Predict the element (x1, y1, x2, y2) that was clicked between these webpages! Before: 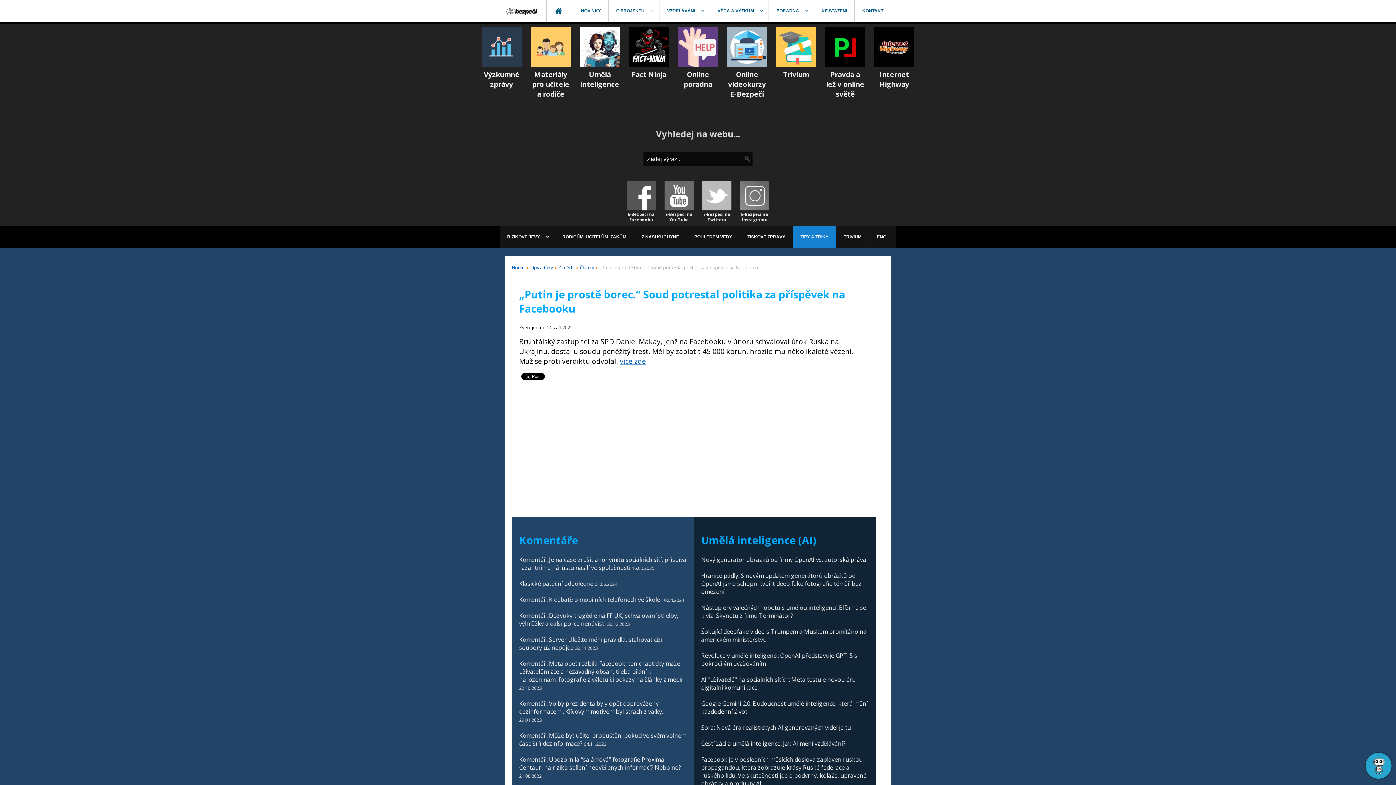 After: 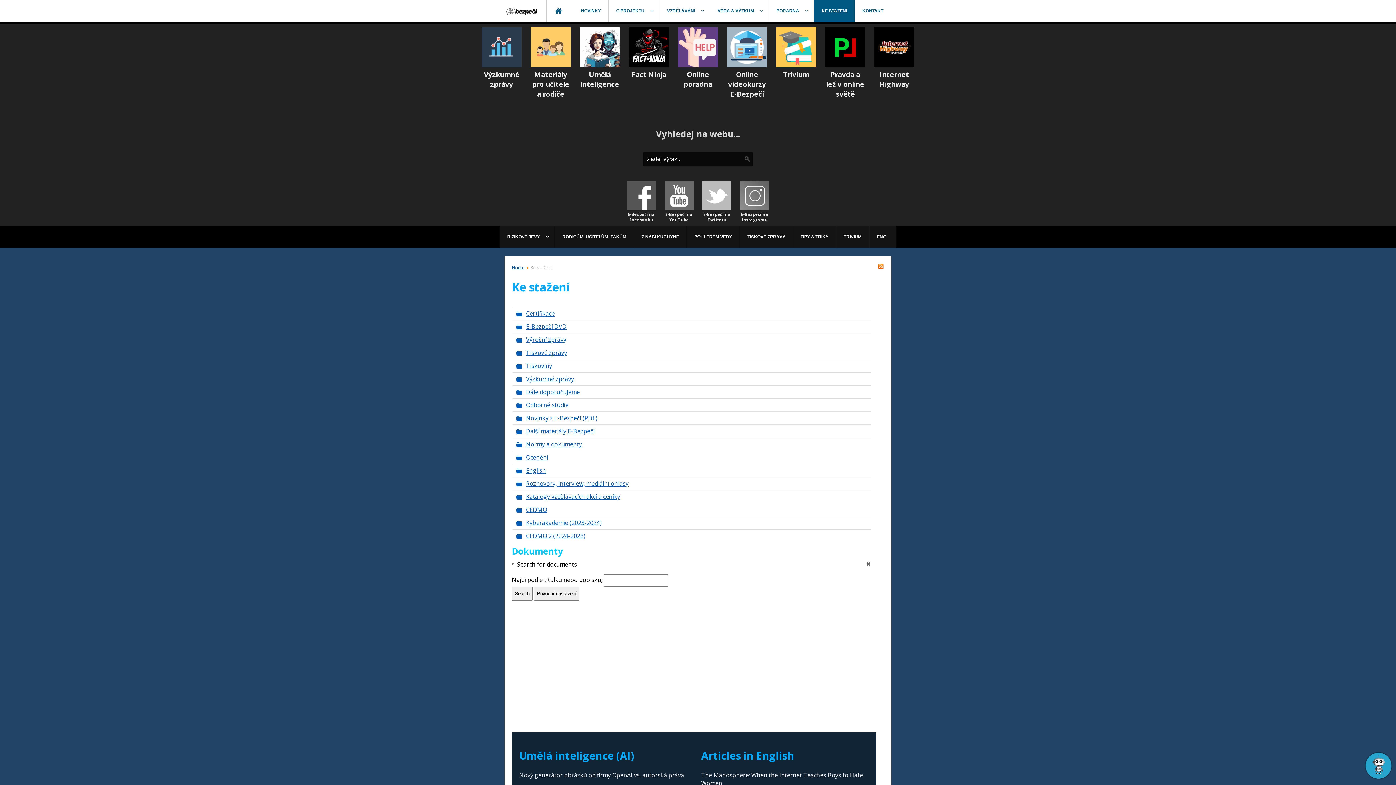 Action: label: KE STAŽENÍ bbox: (814, 0, 854, 21)